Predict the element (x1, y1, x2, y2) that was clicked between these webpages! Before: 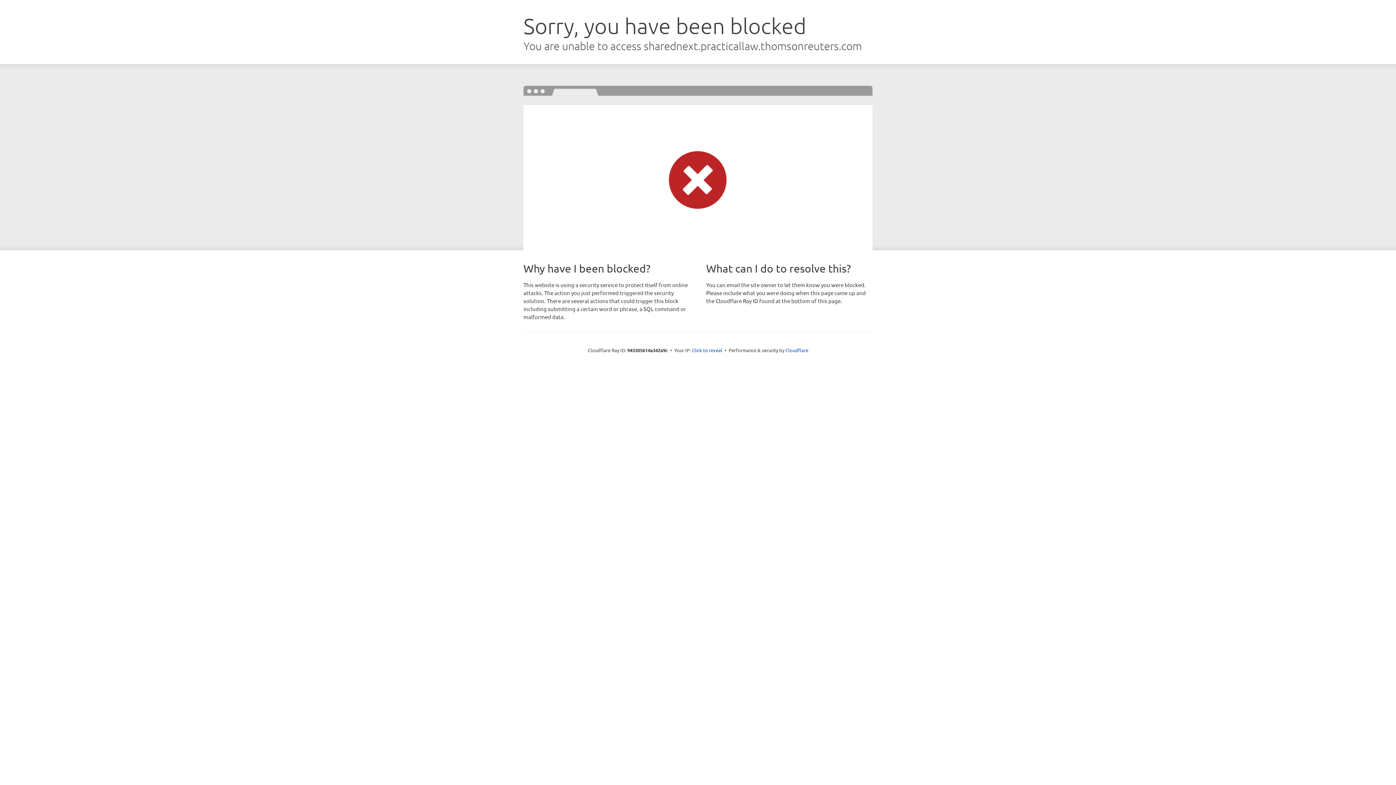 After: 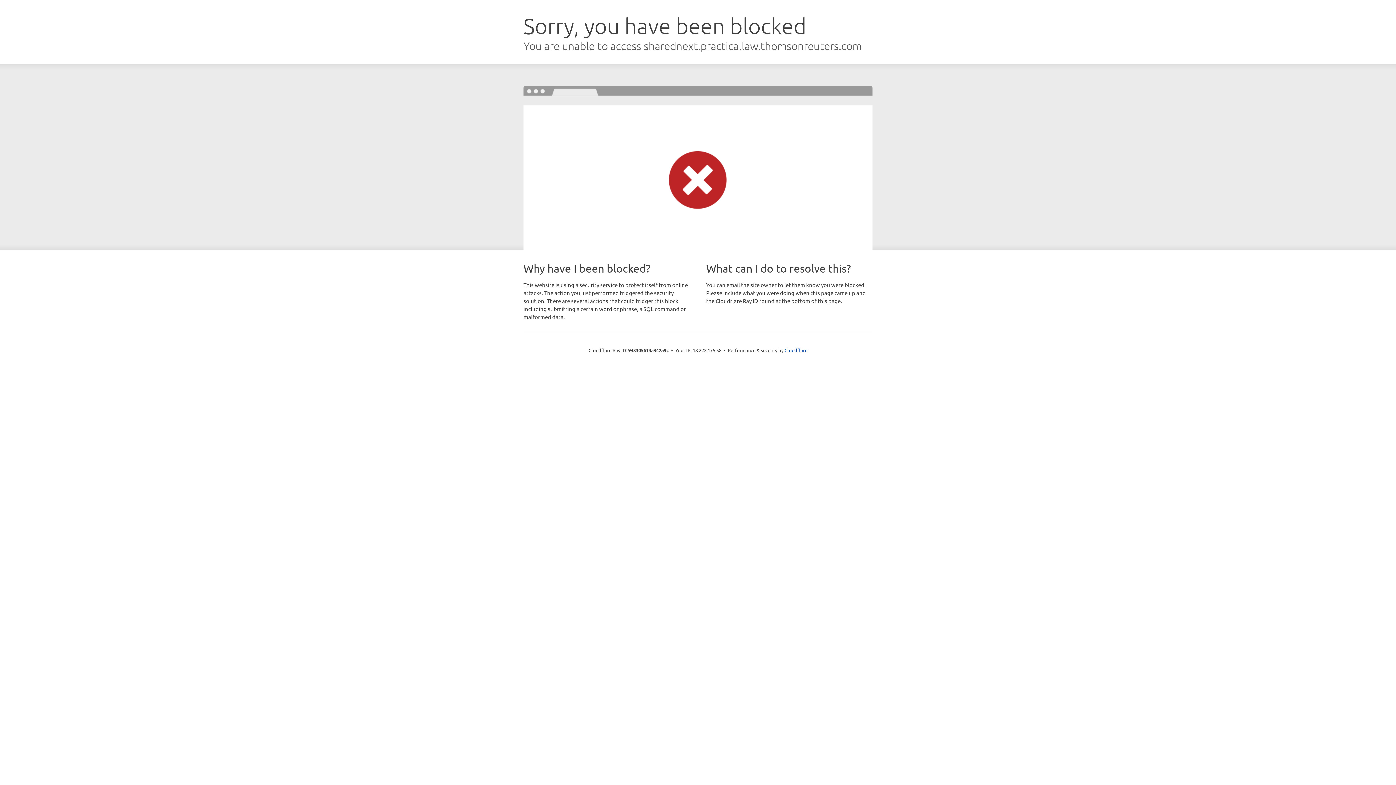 Action: bbox: (692, 346, 722, 353) label: Click to reveal